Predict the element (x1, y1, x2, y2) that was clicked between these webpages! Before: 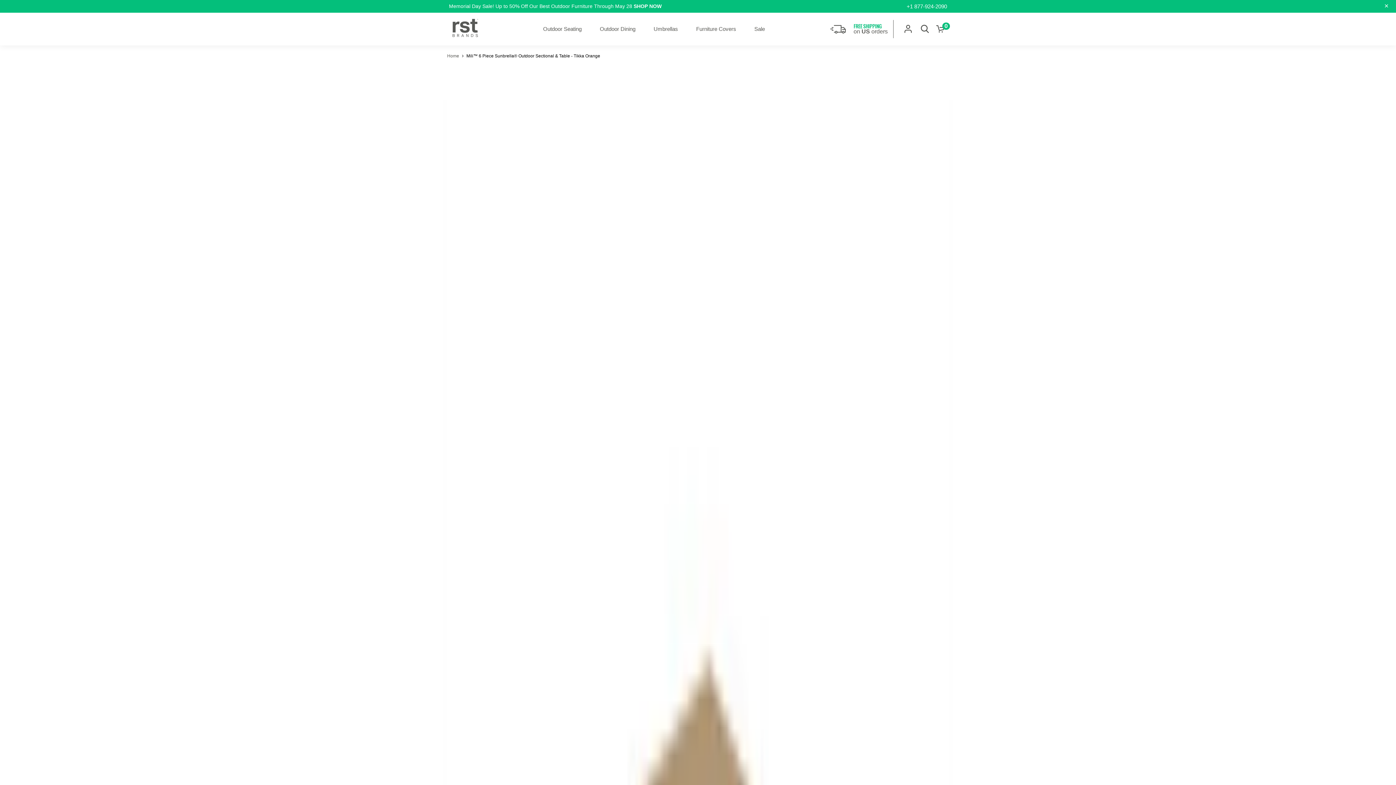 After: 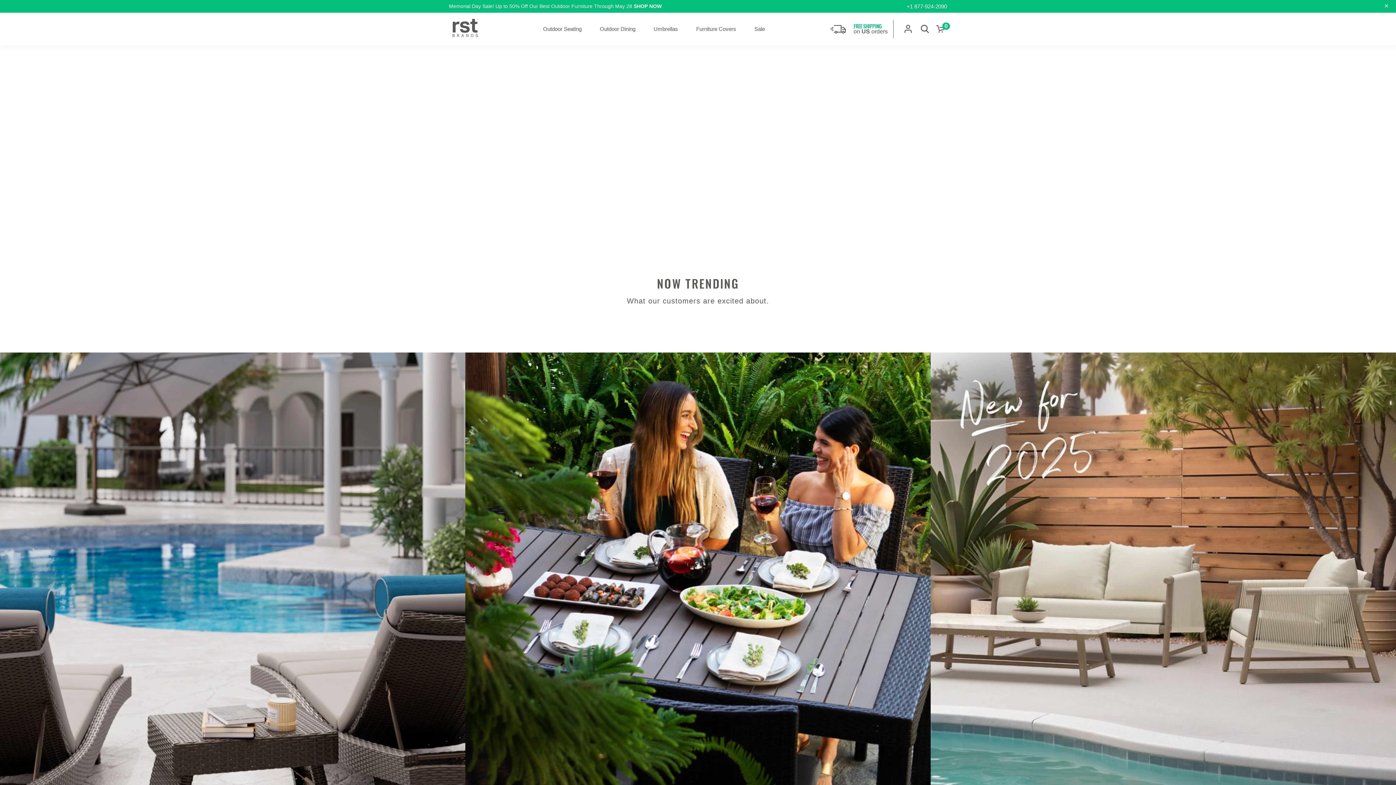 Action: bbox: (447, 53, 460, 58) label: Home 